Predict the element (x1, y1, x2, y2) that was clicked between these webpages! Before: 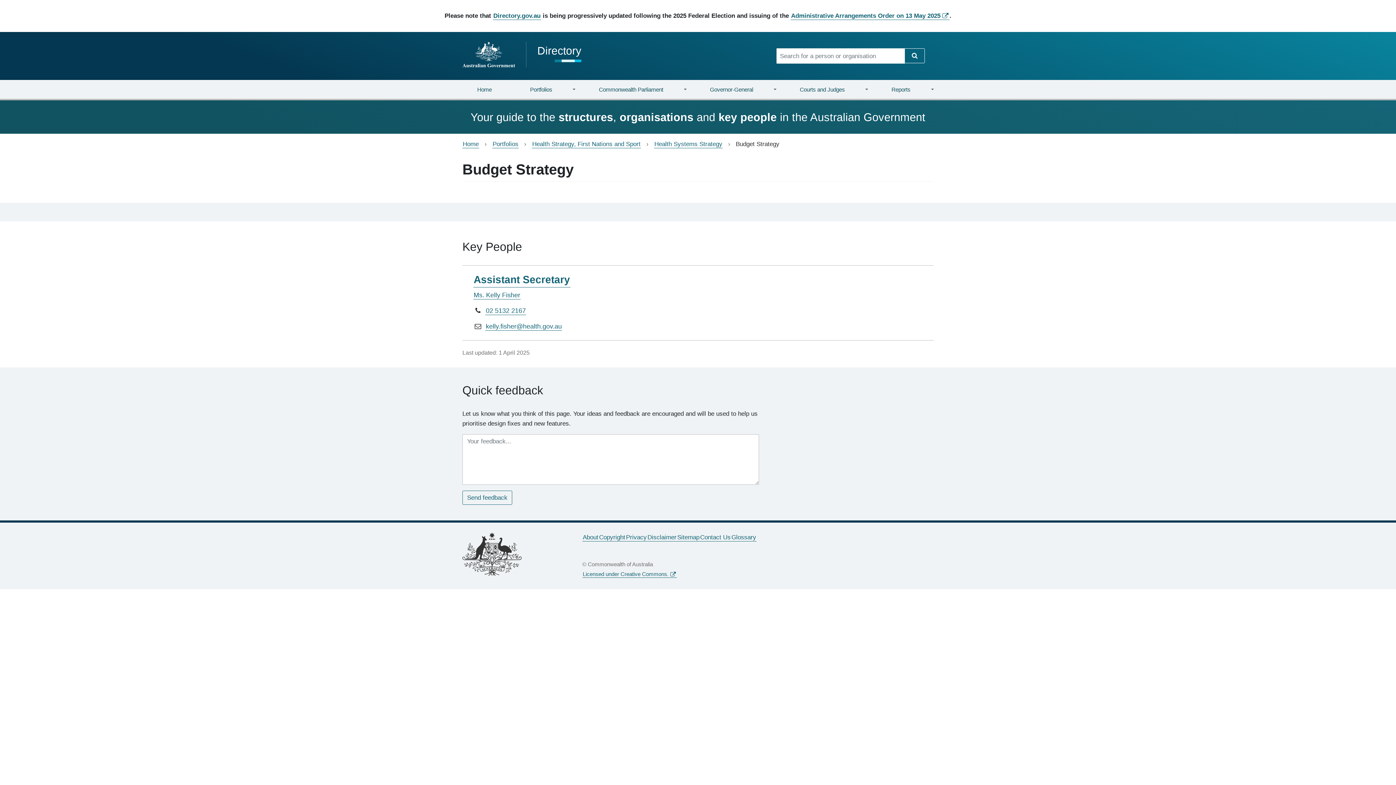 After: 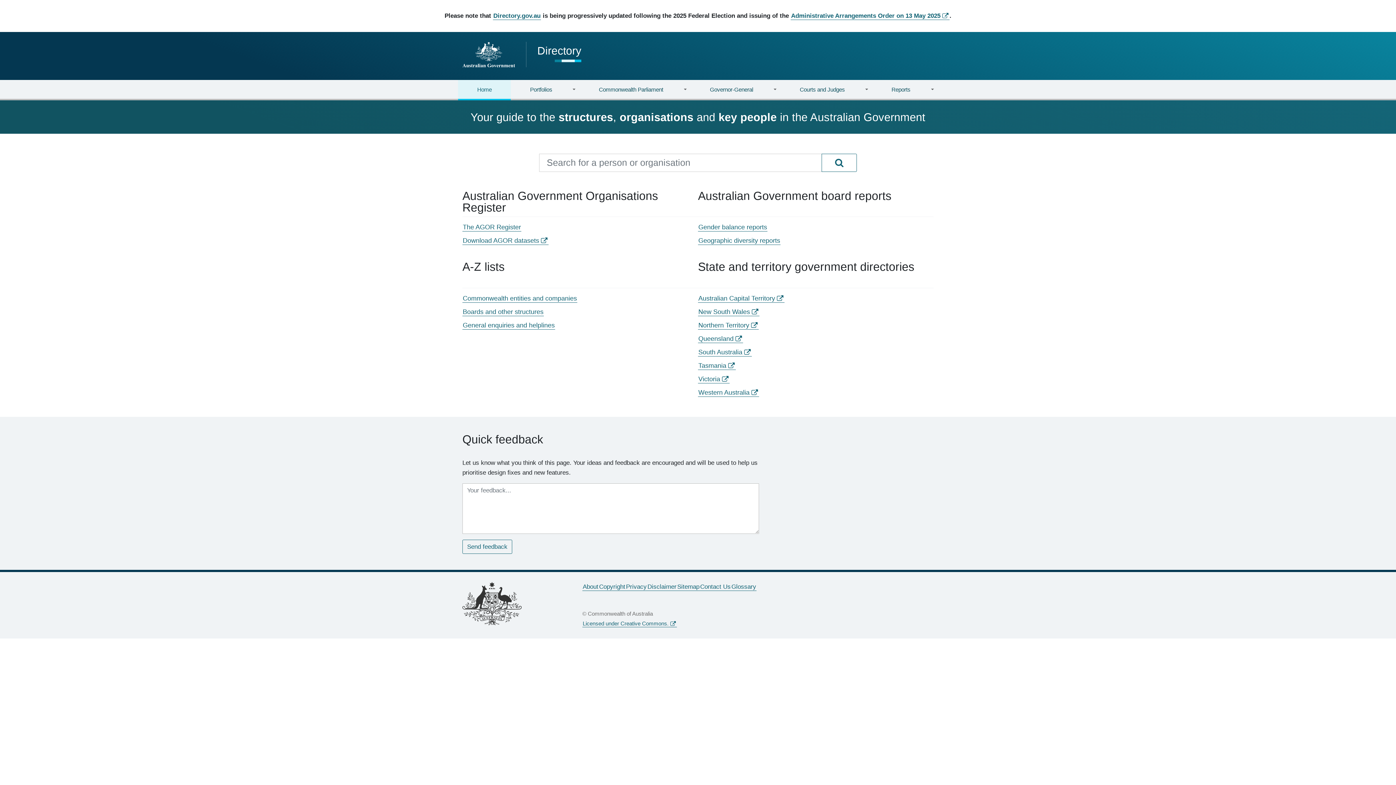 Action: bbox: (462, 41, 639, 67) label: Directory